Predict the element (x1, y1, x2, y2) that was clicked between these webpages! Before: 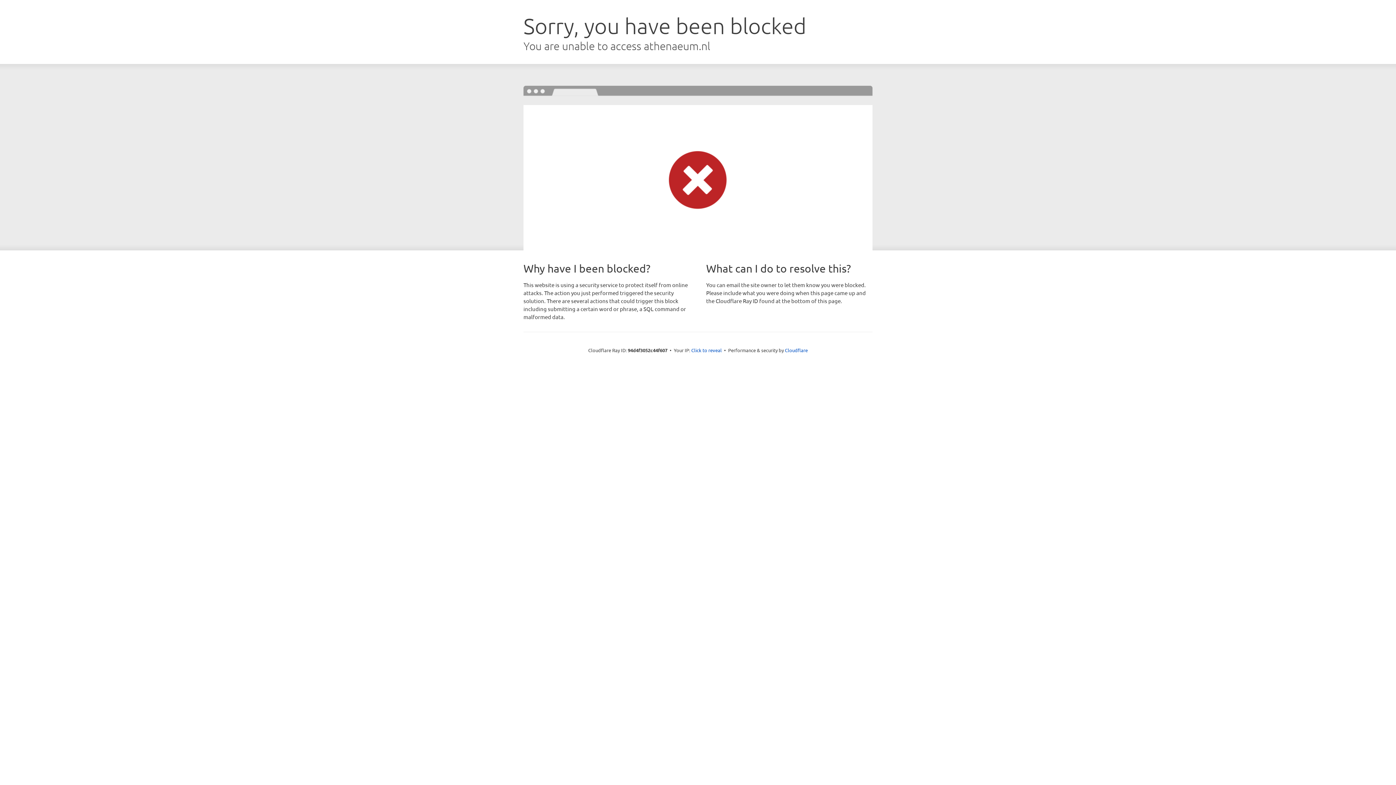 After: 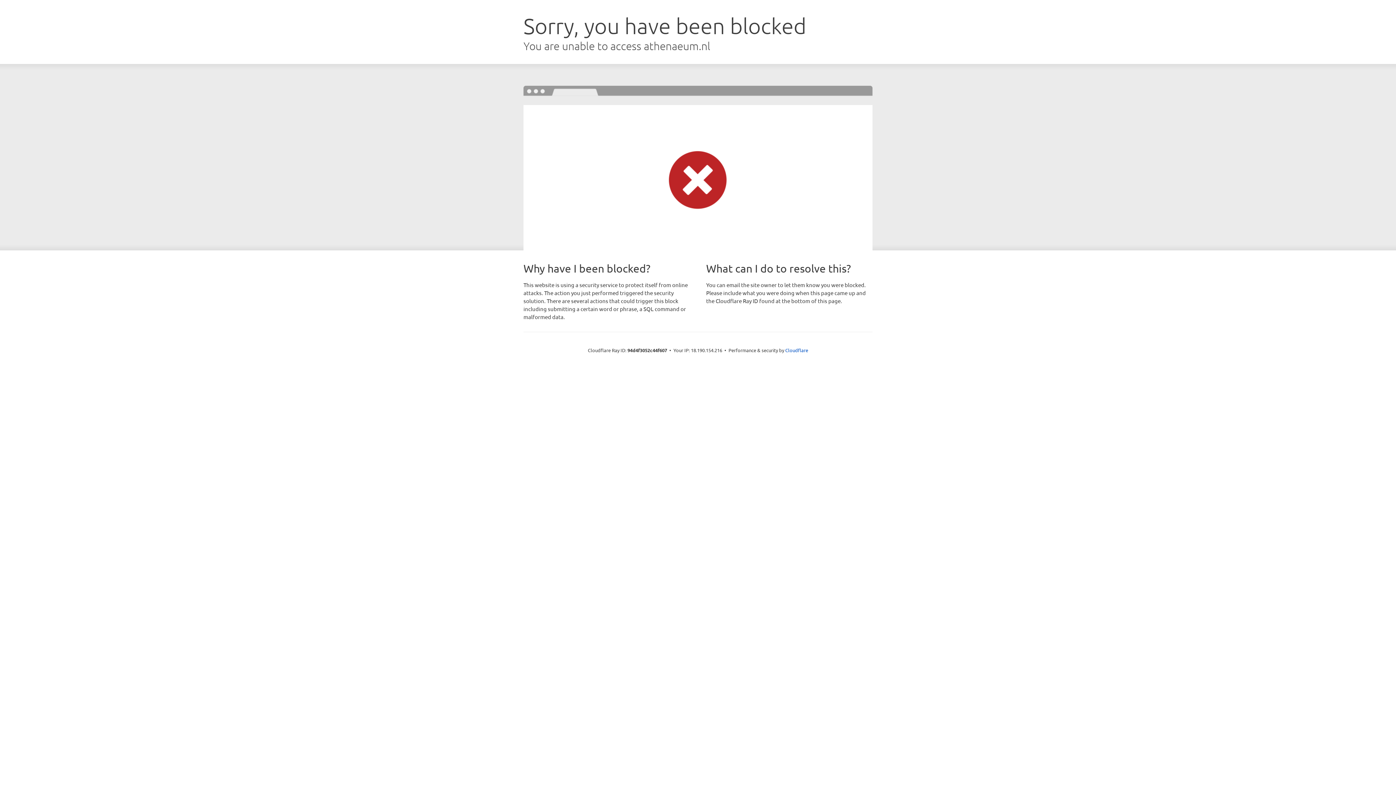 Action: bbox: (691, 346, 722, 353) label: Click to reveal